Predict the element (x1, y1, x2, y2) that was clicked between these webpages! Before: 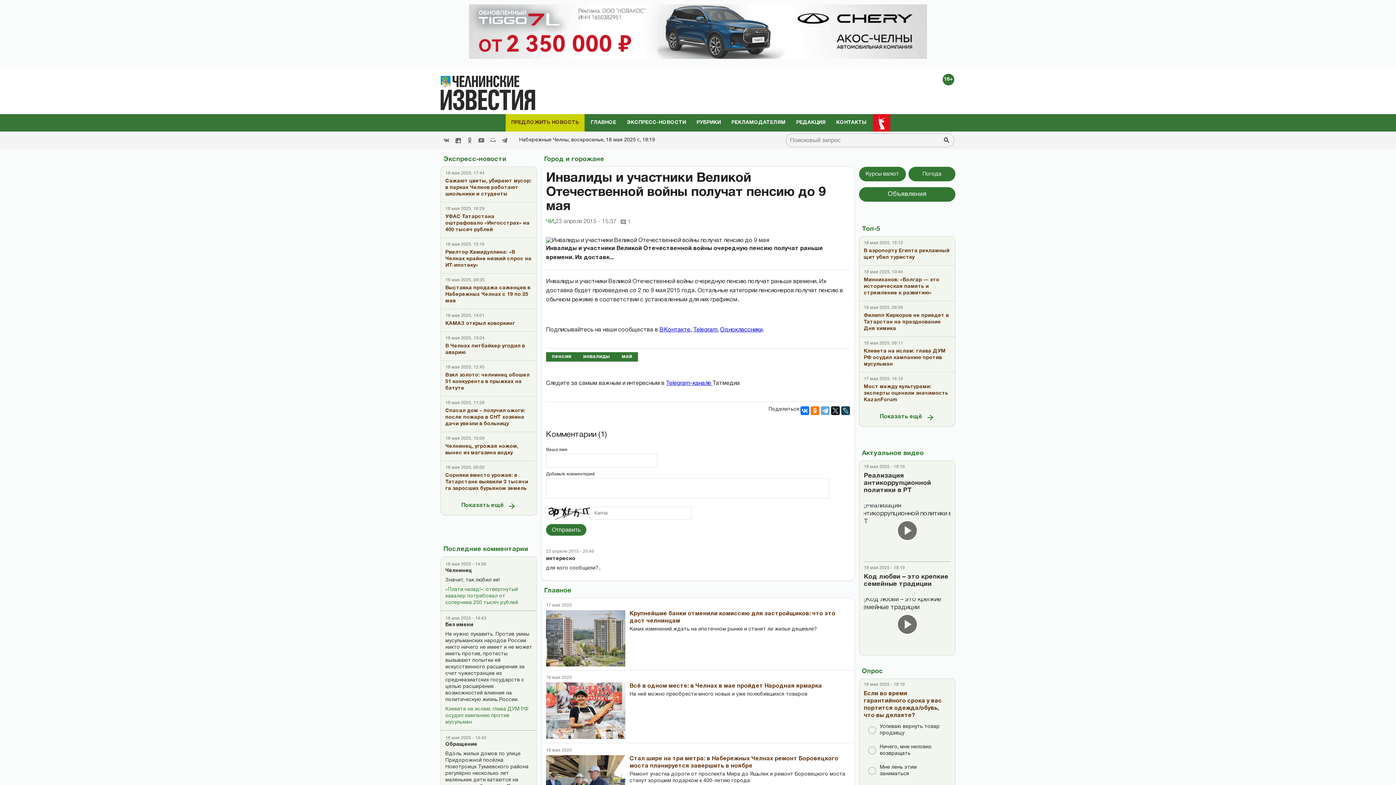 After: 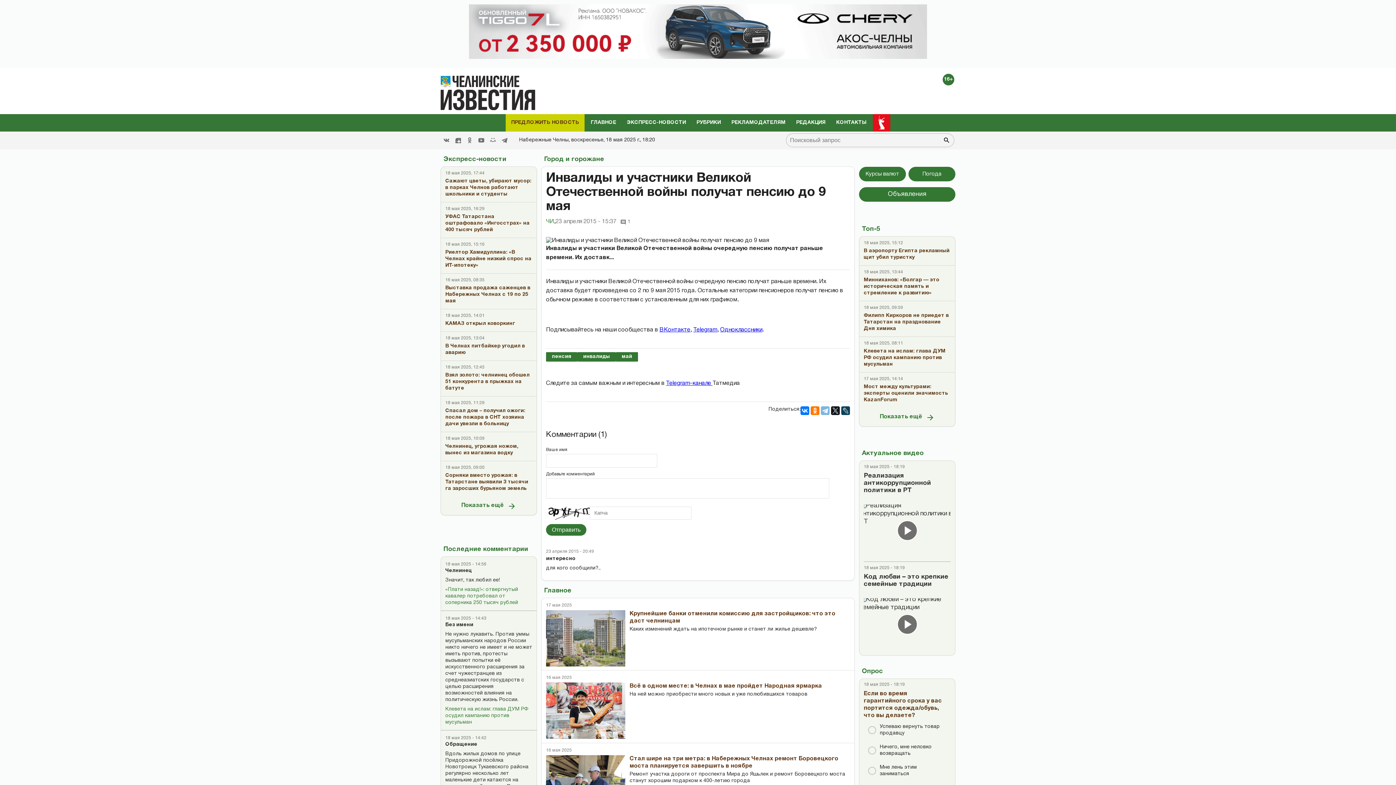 Action: bbox: (821, 406, 829, 415)